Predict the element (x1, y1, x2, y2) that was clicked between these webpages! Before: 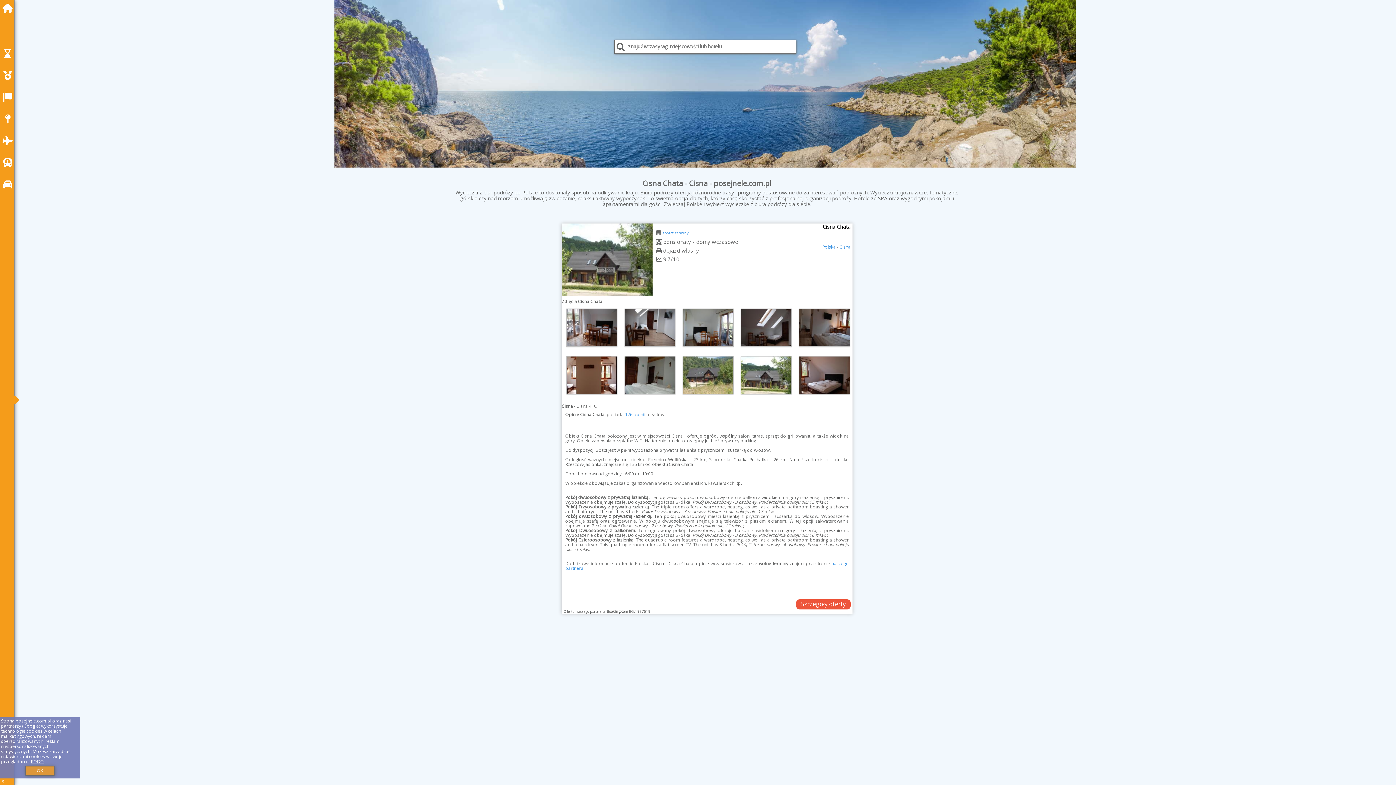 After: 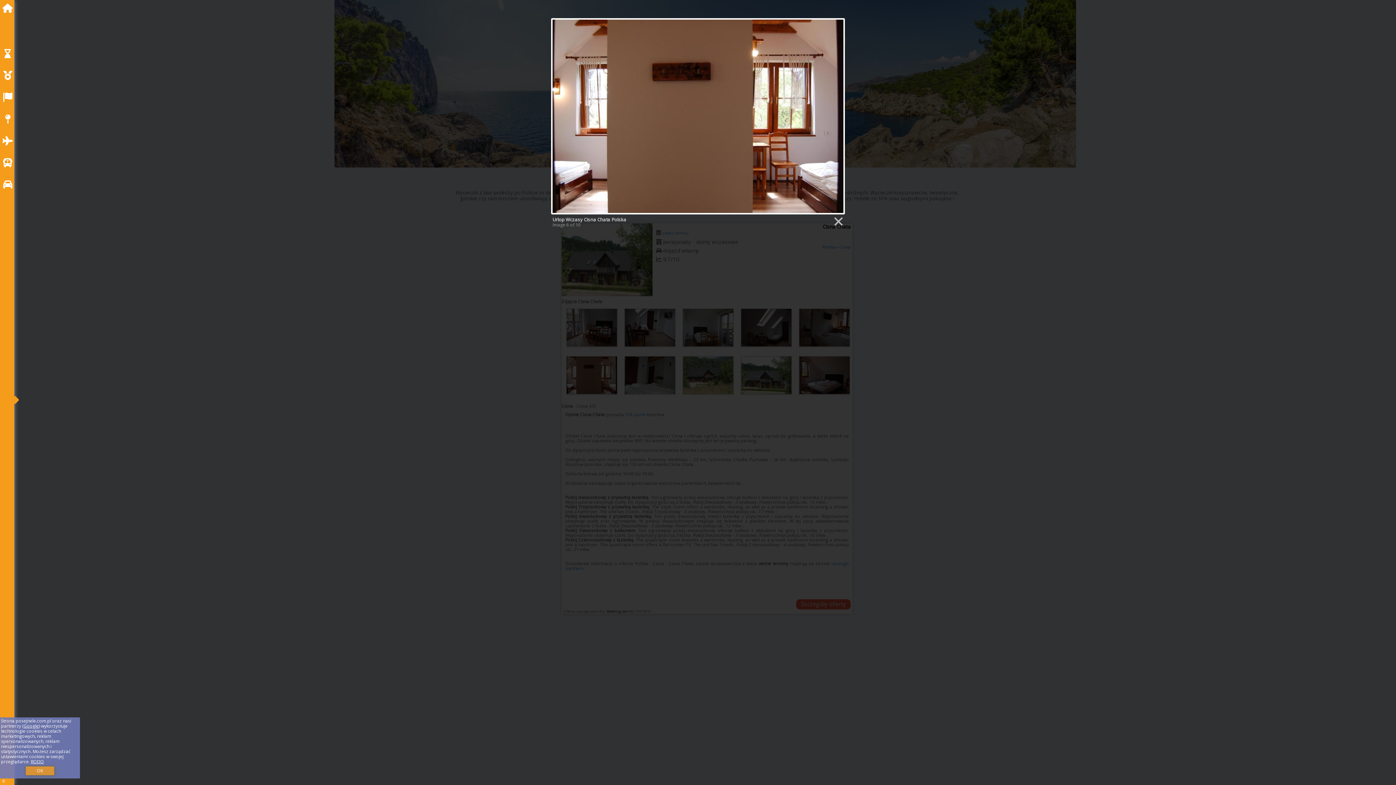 Action: bbox: (566, 356, 617, 394)